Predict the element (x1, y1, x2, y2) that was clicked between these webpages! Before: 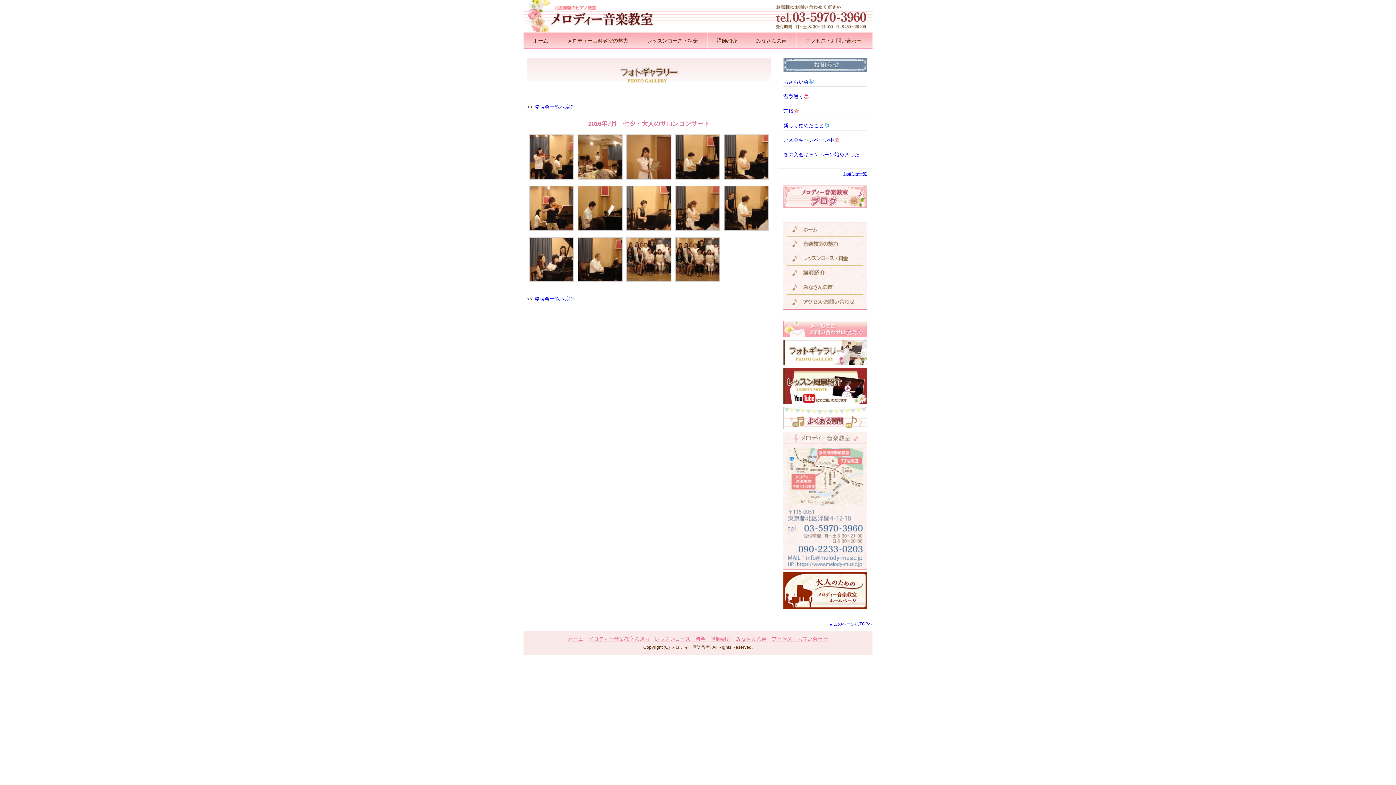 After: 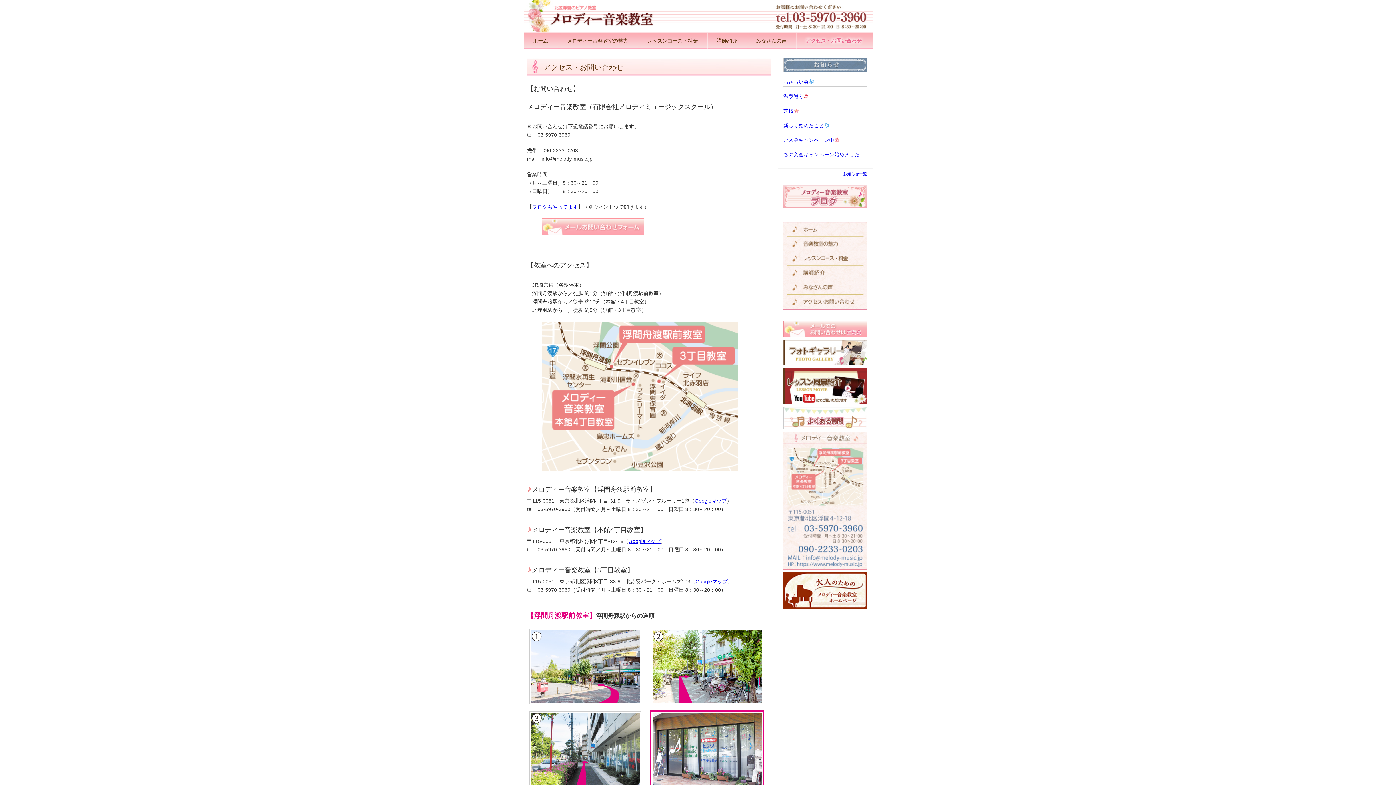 Action: bbox: (783, 565, 867, 571)